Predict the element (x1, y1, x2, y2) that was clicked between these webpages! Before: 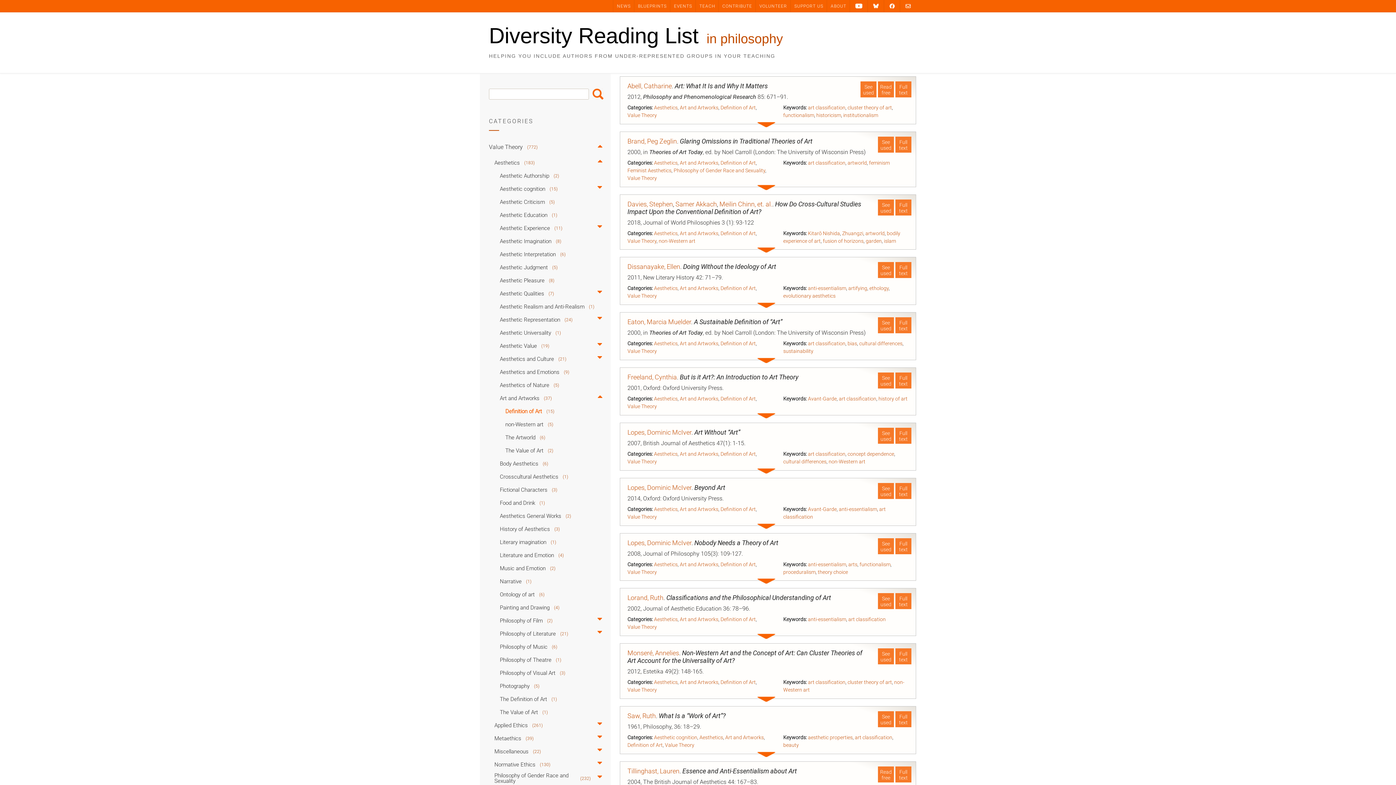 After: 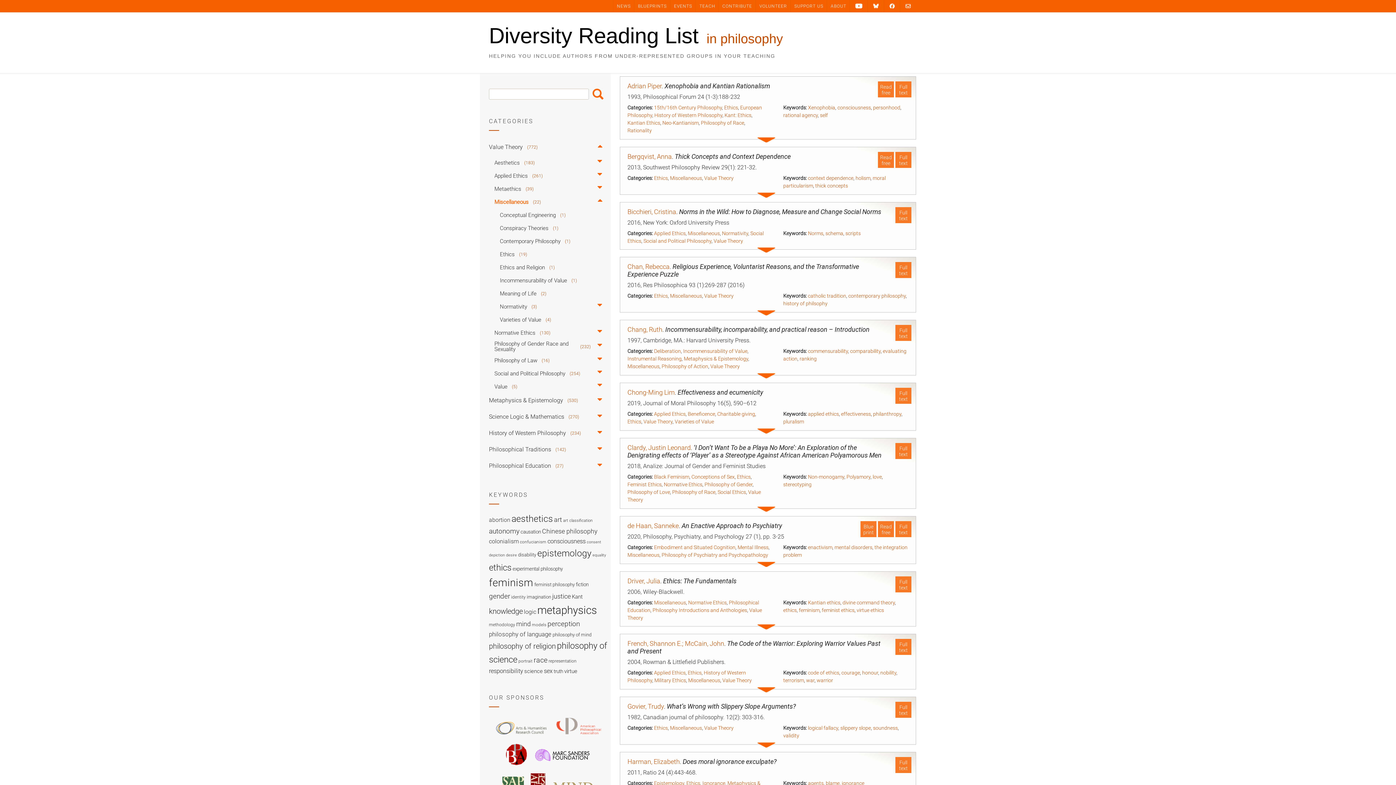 Action: bbox: (489, 743, 592, 756) label: Miscellaneous
(22)